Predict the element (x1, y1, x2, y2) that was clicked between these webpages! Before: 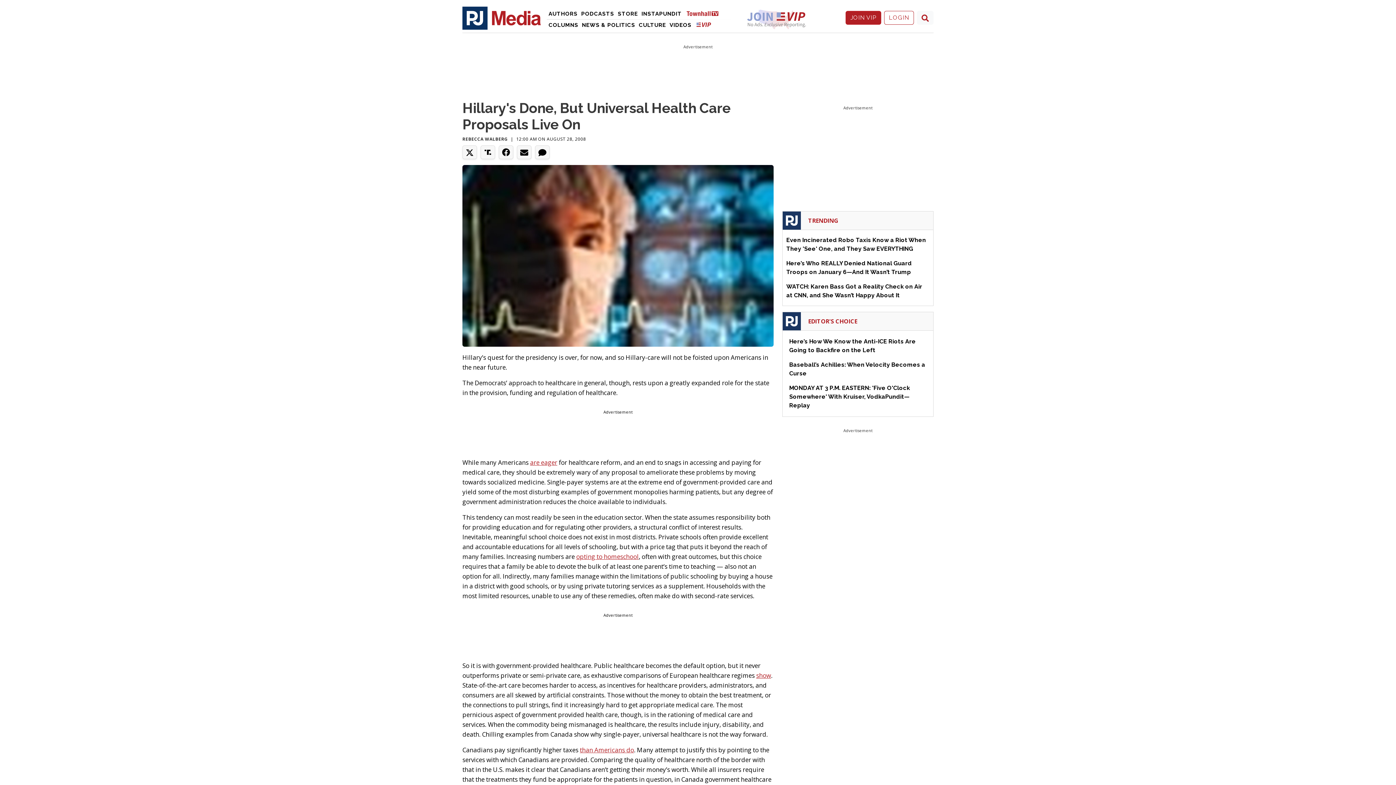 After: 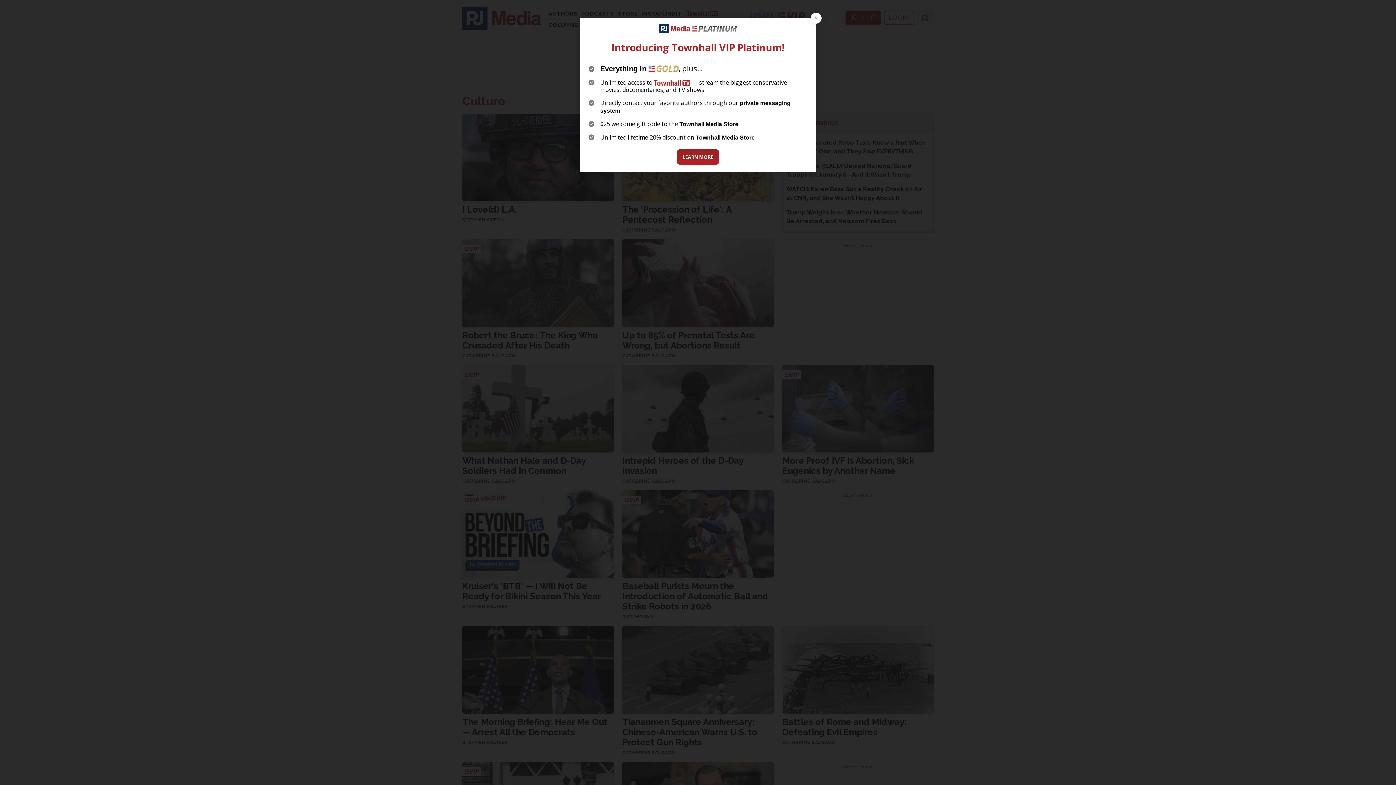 Action: label: Culture bbox: (637, 19, 667, 30)